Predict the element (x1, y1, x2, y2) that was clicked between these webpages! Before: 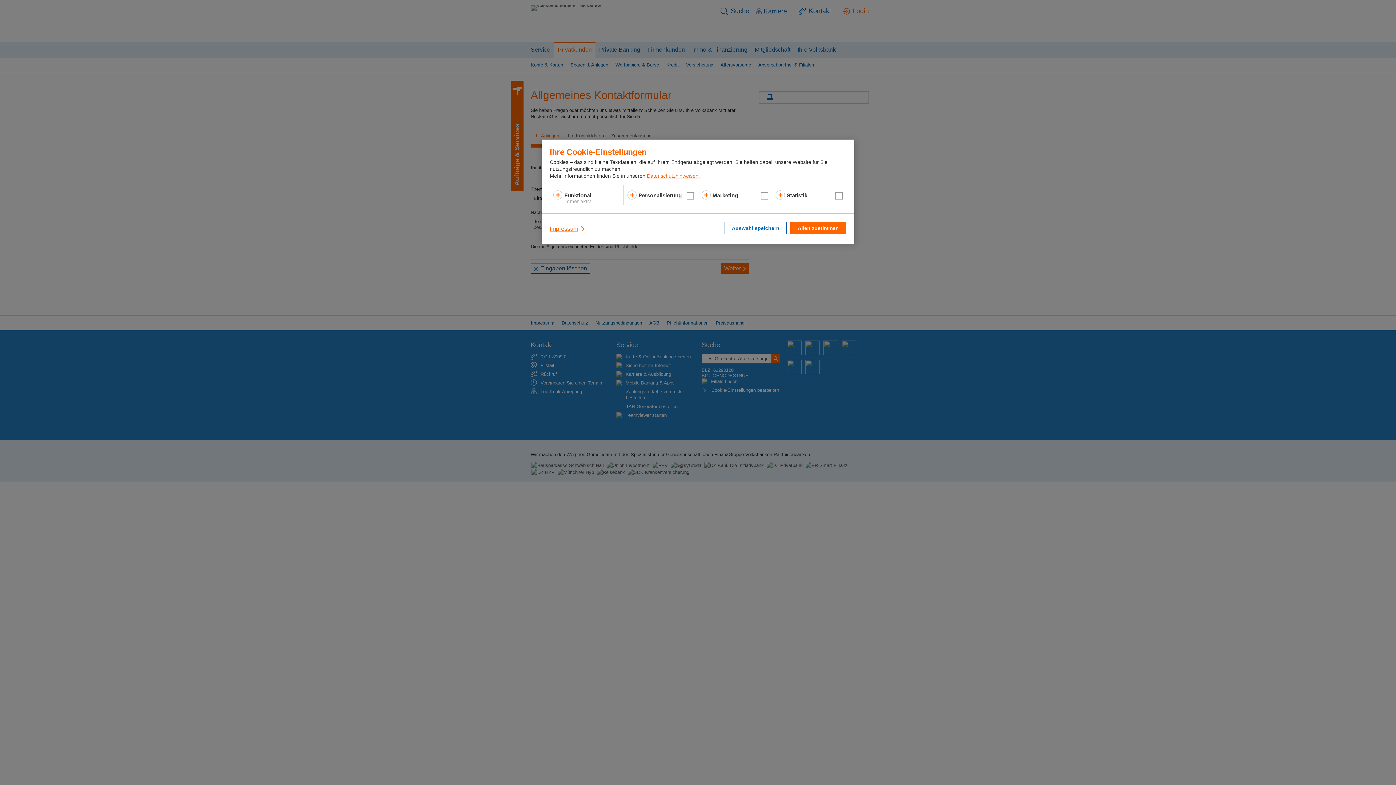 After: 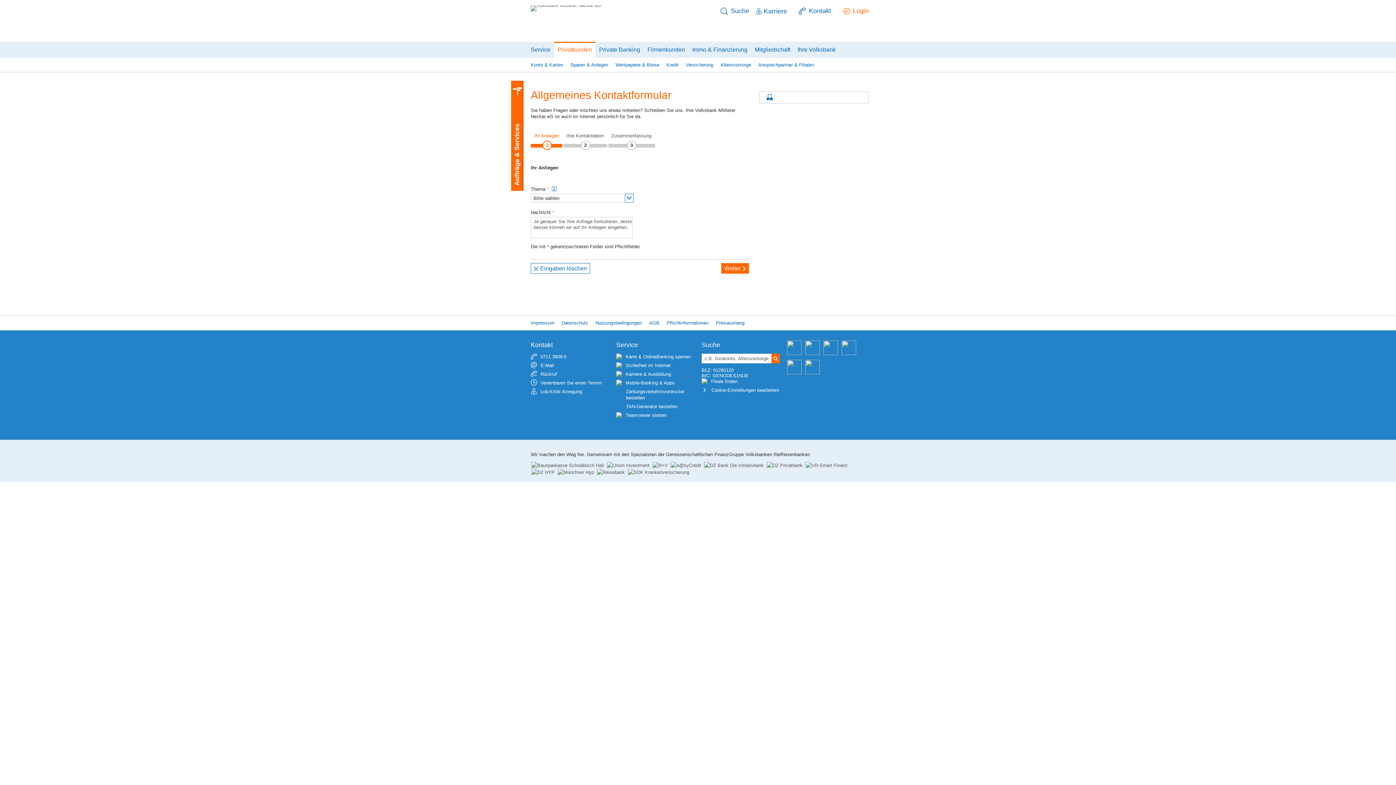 Action: bbox: (790, 222, 846, 234) label: Allen zustimmen